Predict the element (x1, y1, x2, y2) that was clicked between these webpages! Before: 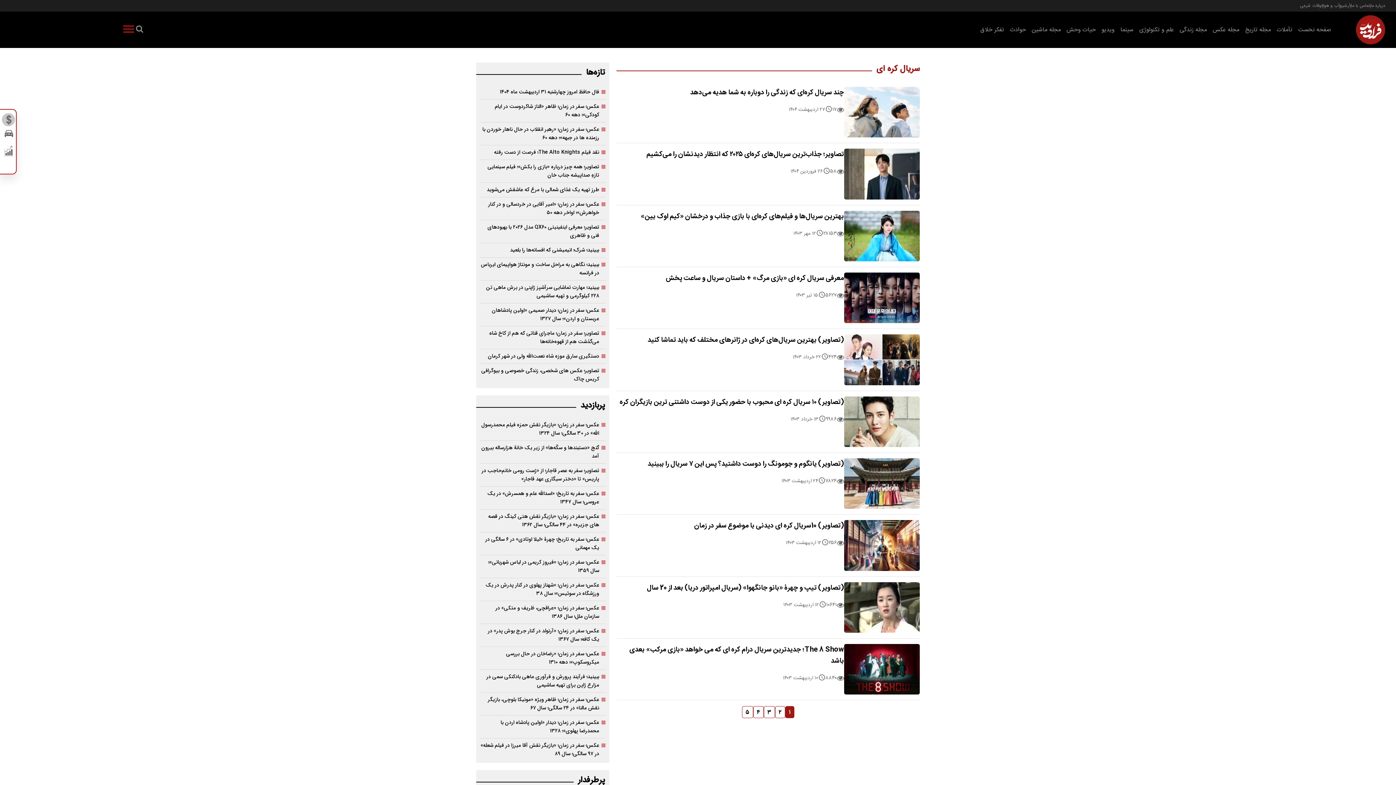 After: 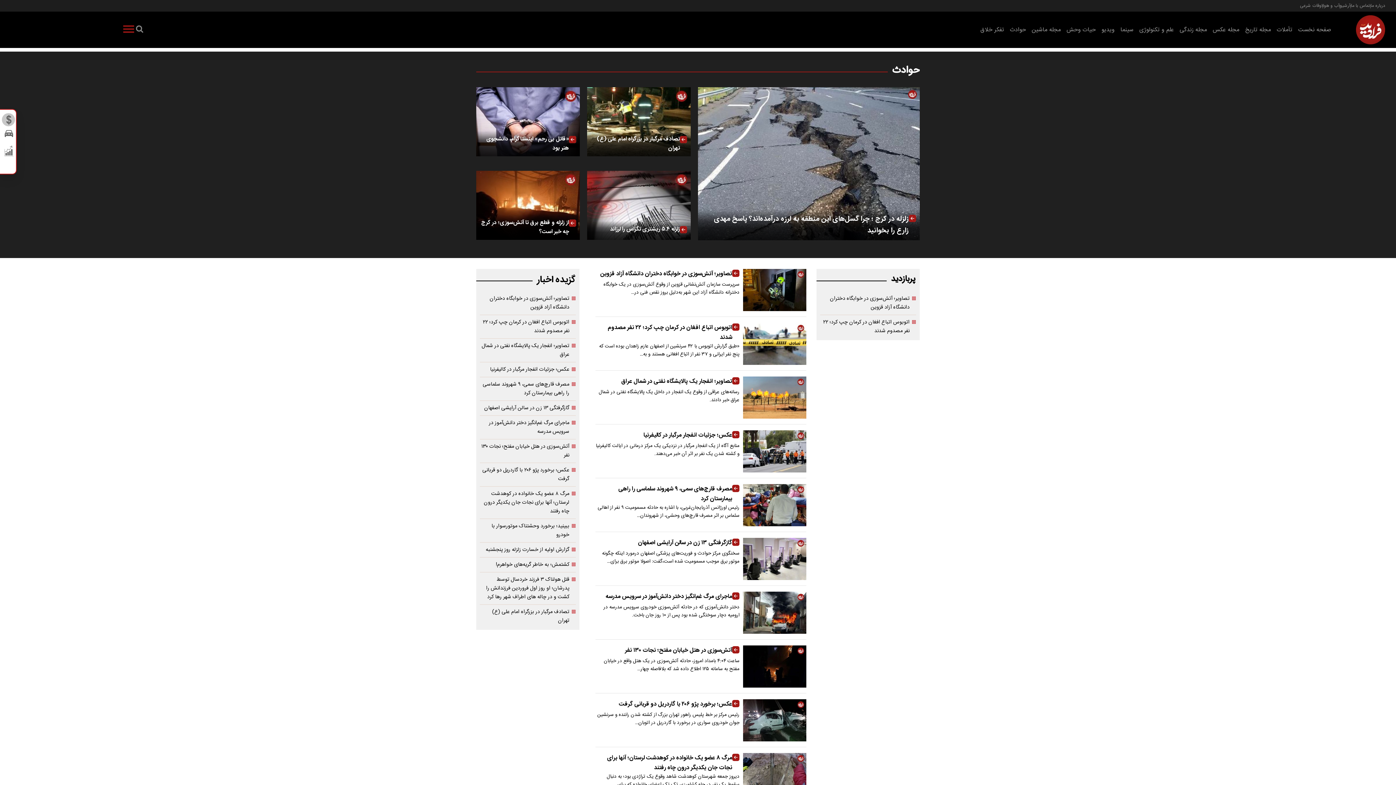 Action: label: حوادث bbox: (1010, 25, 1026, 34)